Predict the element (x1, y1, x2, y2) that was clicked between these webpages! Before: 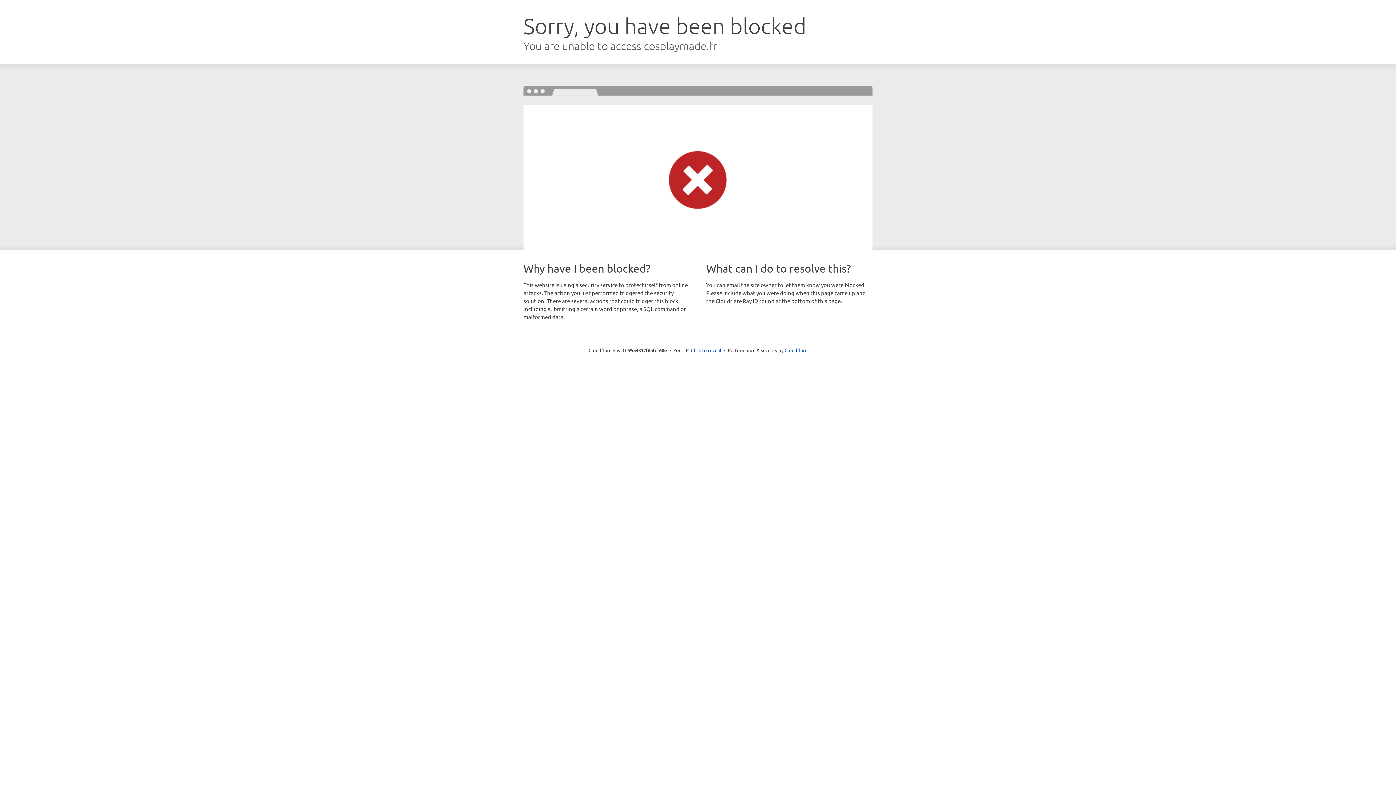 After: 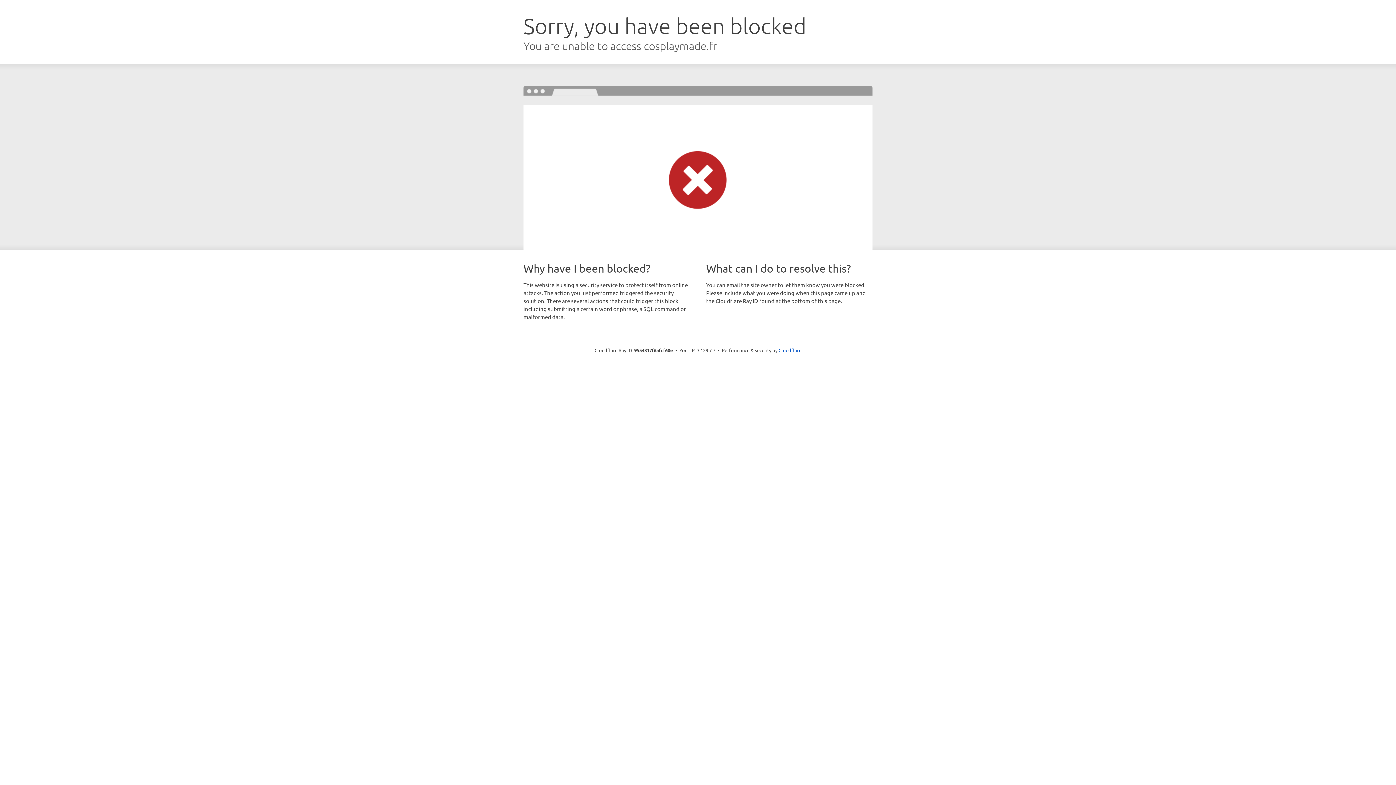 Action: bbox: (691, 346, 721, 353) label: Click to reveal